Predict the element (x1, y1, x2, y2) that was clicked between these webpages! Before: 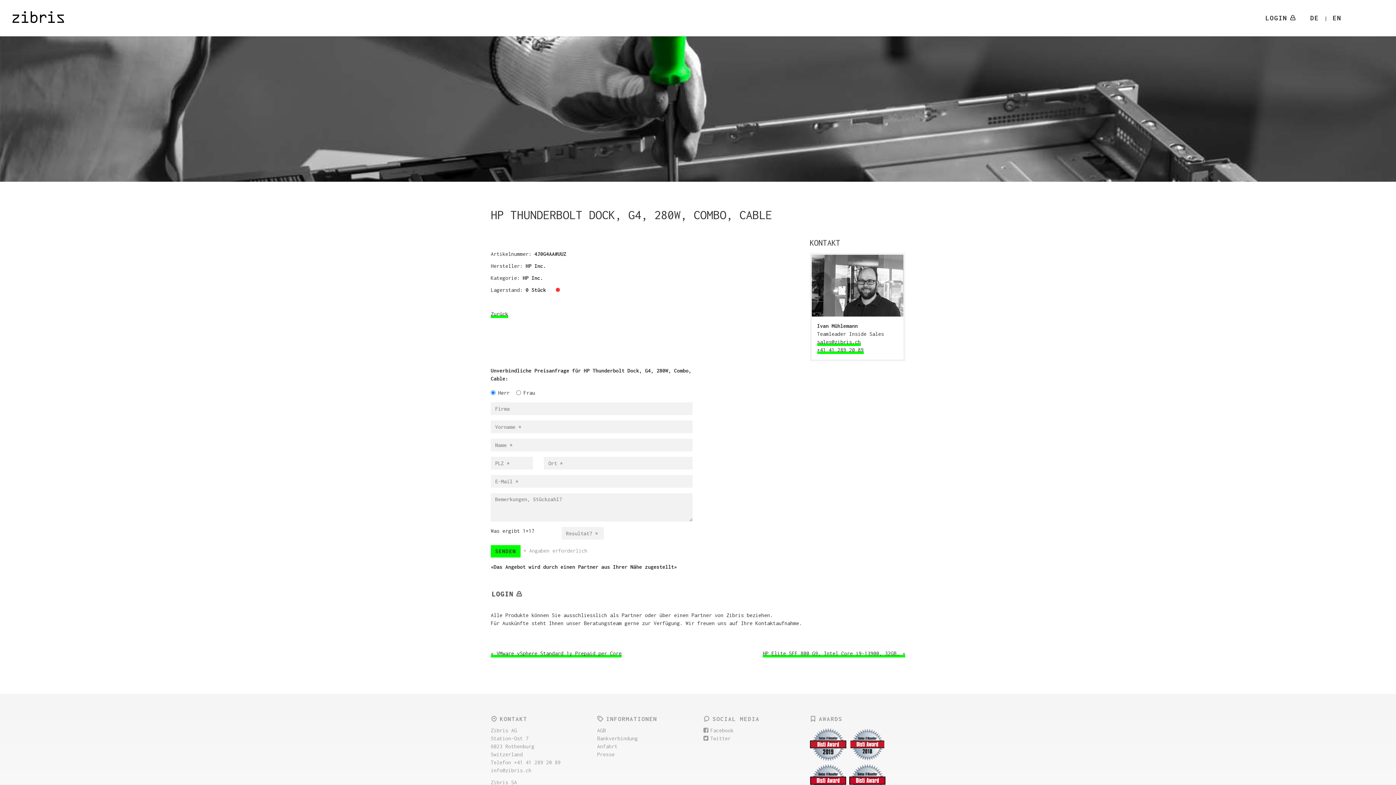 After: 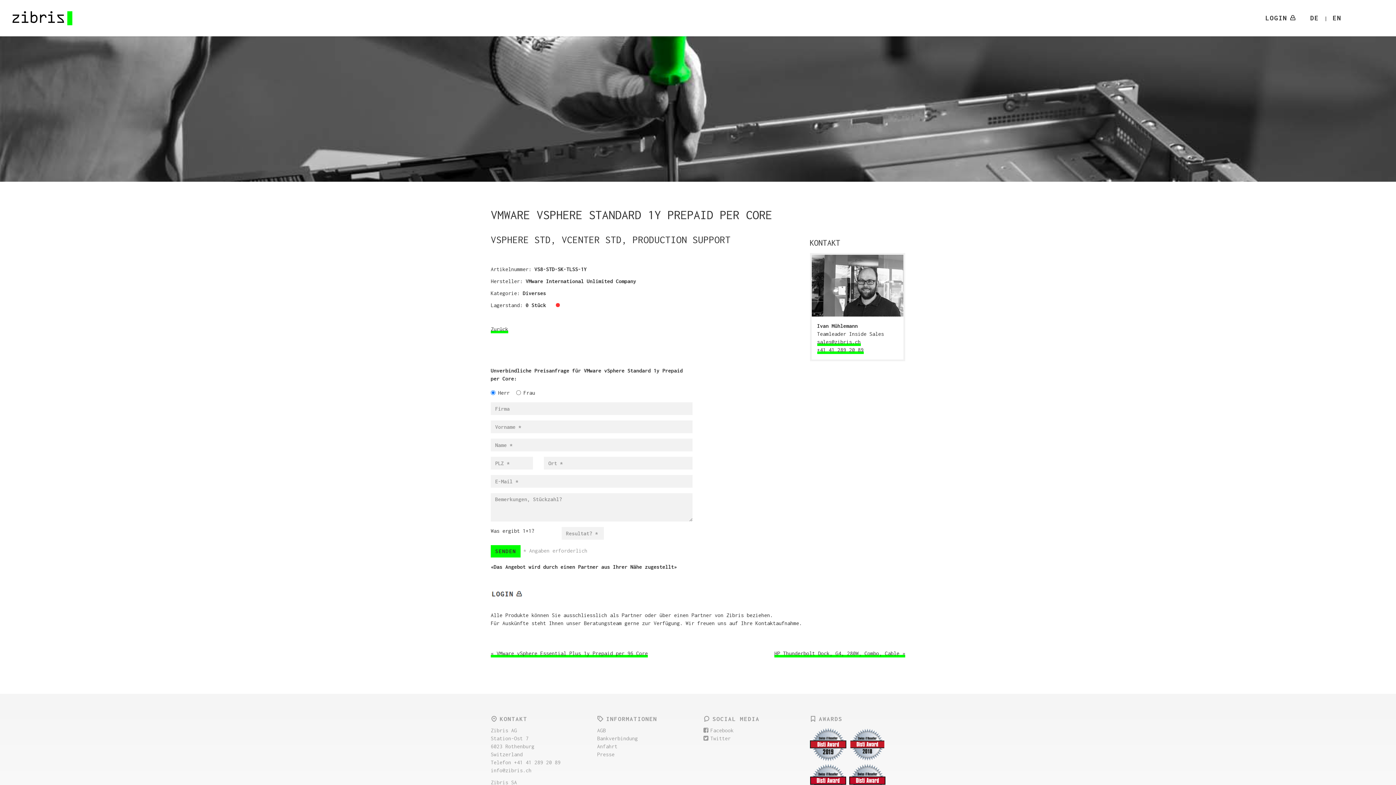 Action: label: « VMware vSphere Standard 1y Prepaid per Core bbox: (490, 650, 621, 657)